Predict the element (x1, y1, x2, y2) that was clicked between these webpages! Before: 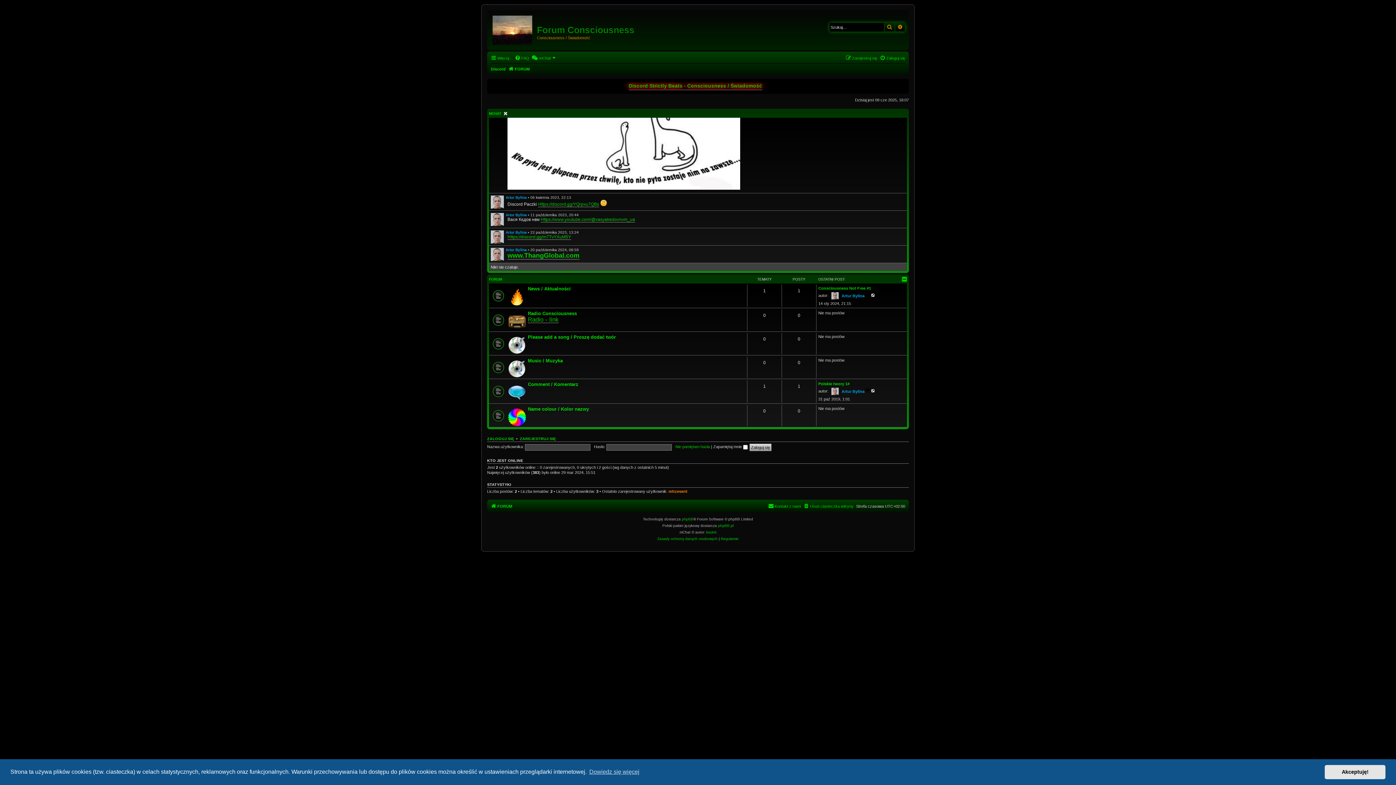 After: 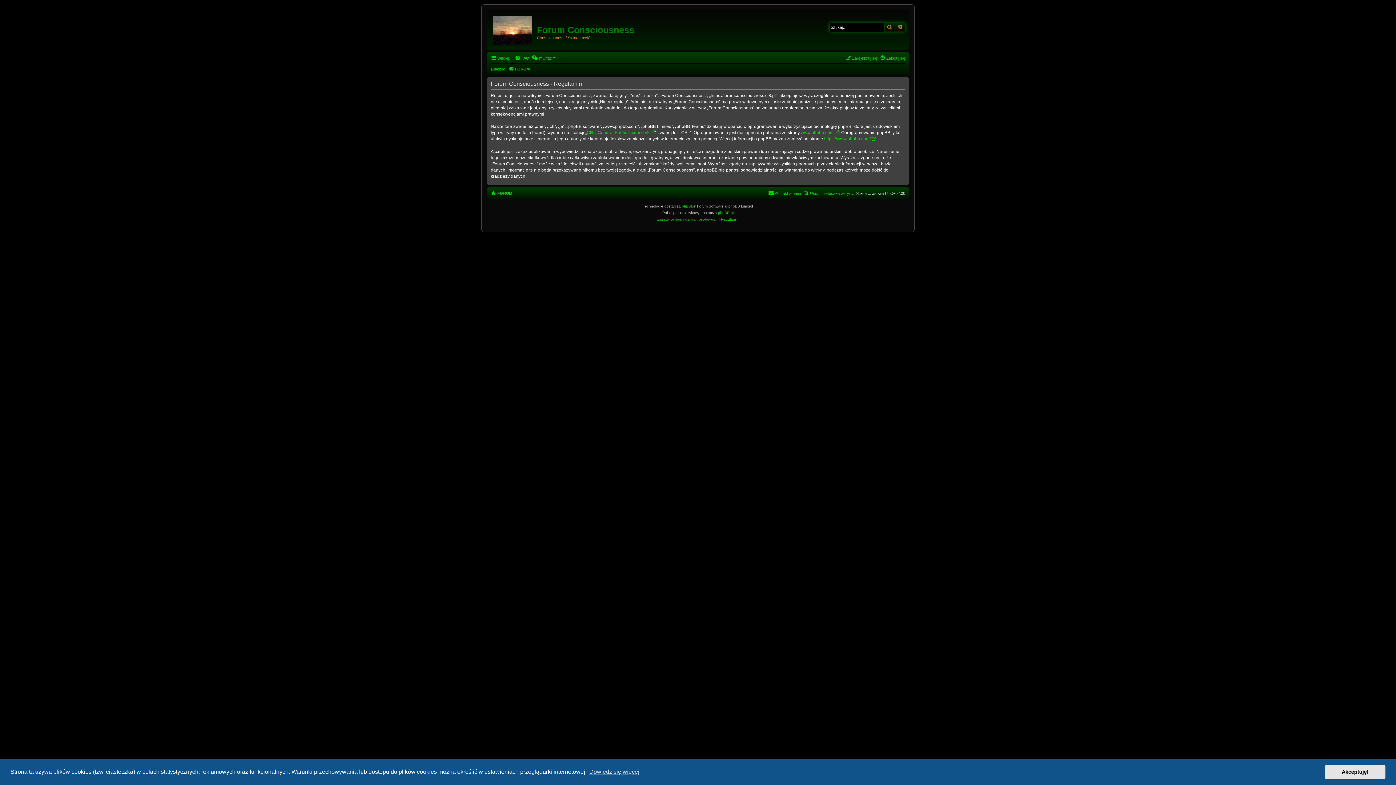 Action: label: Regulamin bbox: (721, 536, 738, 542)